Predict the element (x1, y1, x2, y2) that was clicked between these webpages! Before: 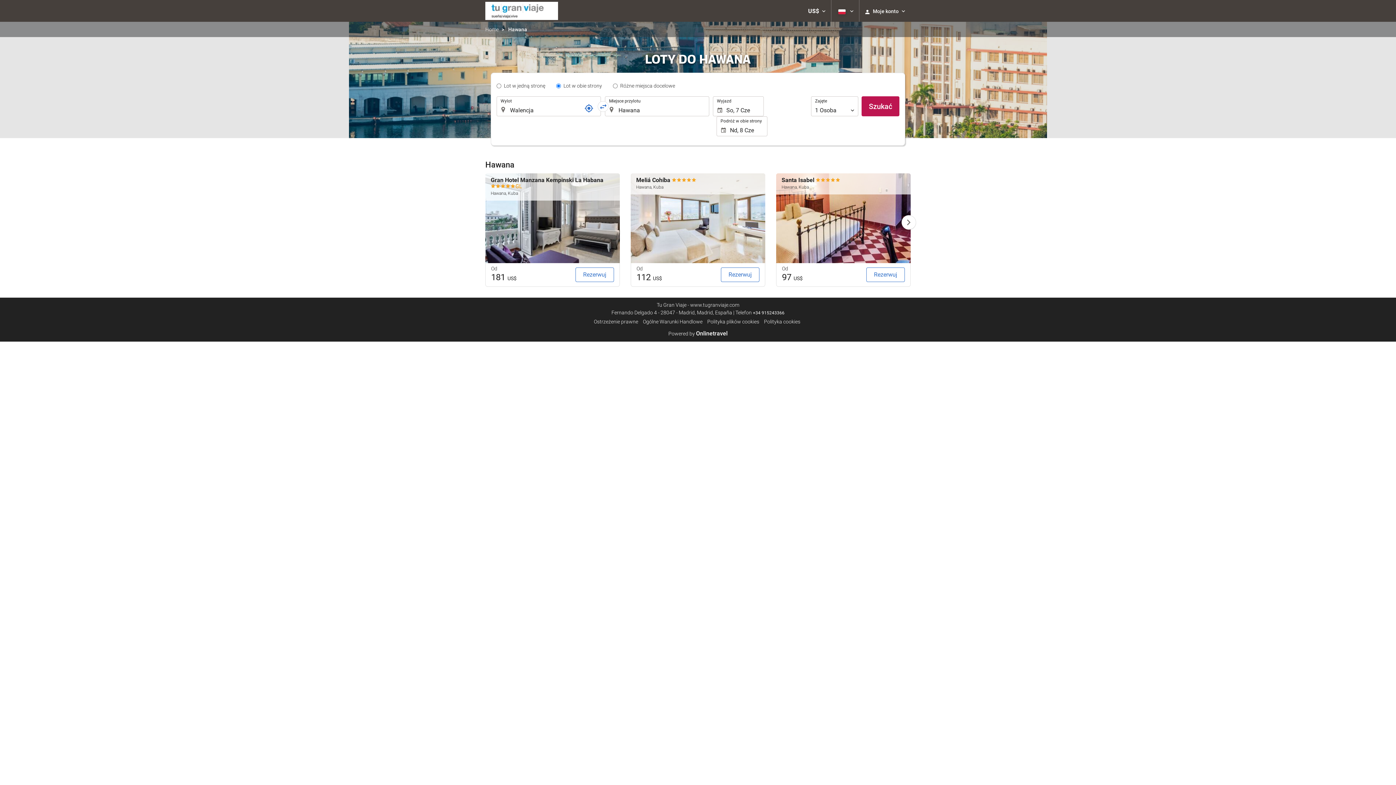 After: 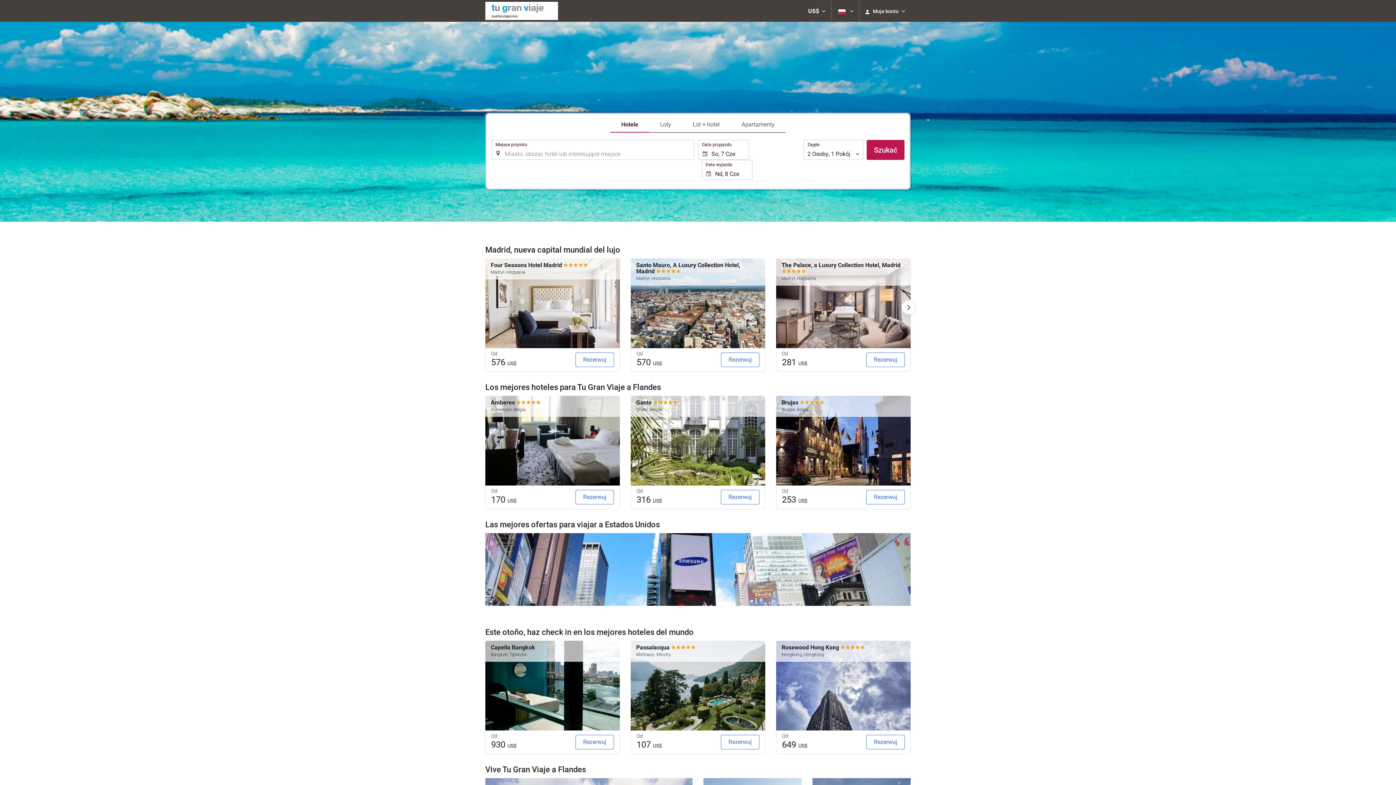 Action: bbox: (485, 0, 558, 21)